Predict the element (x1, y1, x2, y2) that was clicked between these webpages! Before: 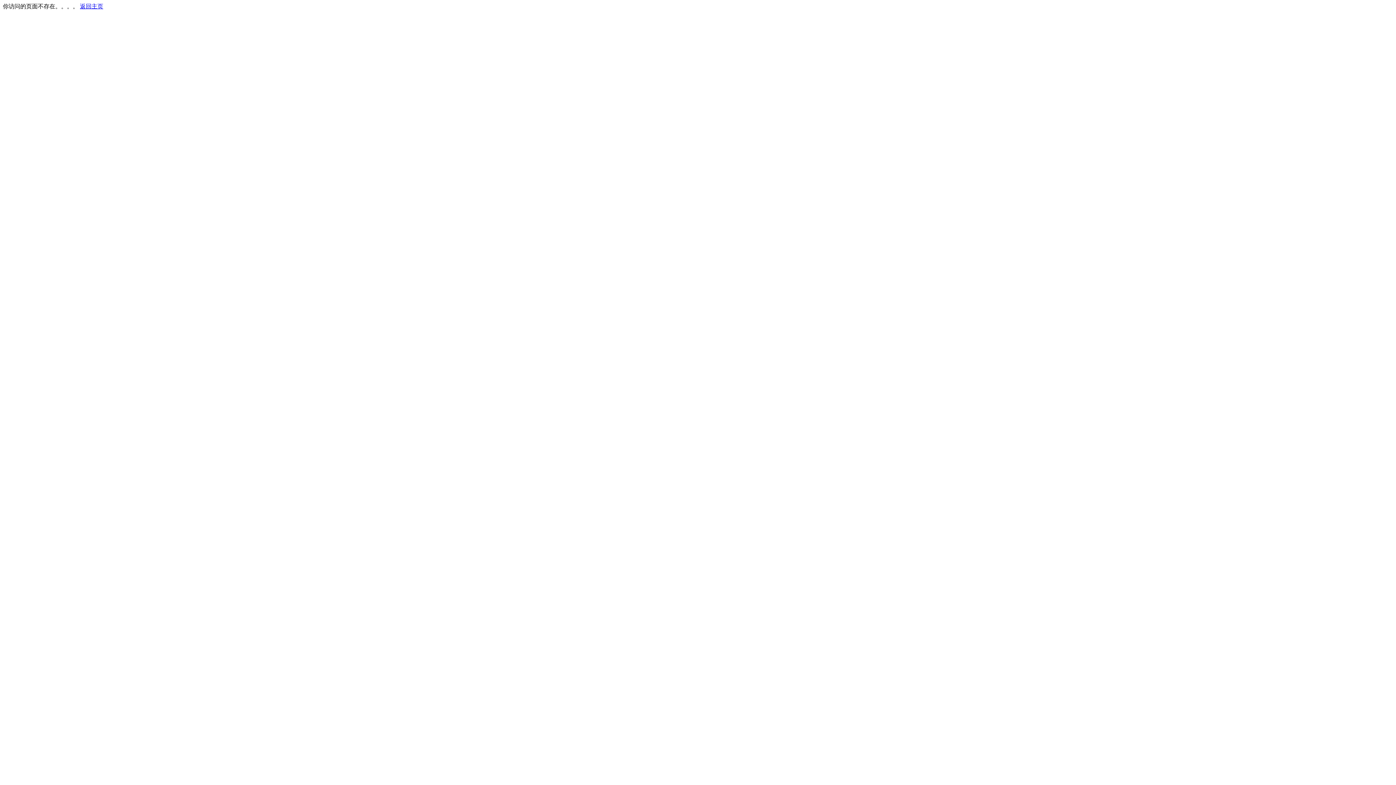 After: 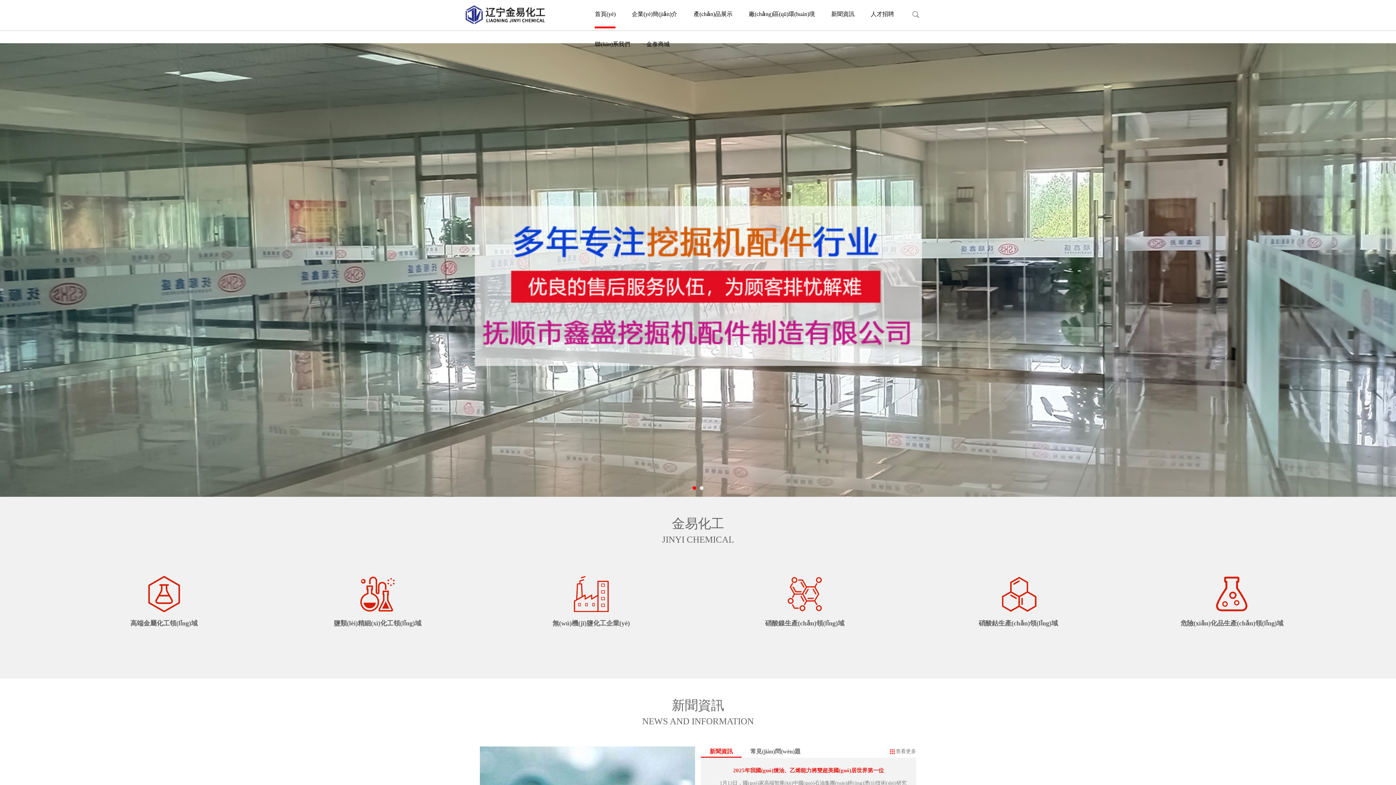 Action: bbox: (80, 3, 103, 9) label: 返回主页